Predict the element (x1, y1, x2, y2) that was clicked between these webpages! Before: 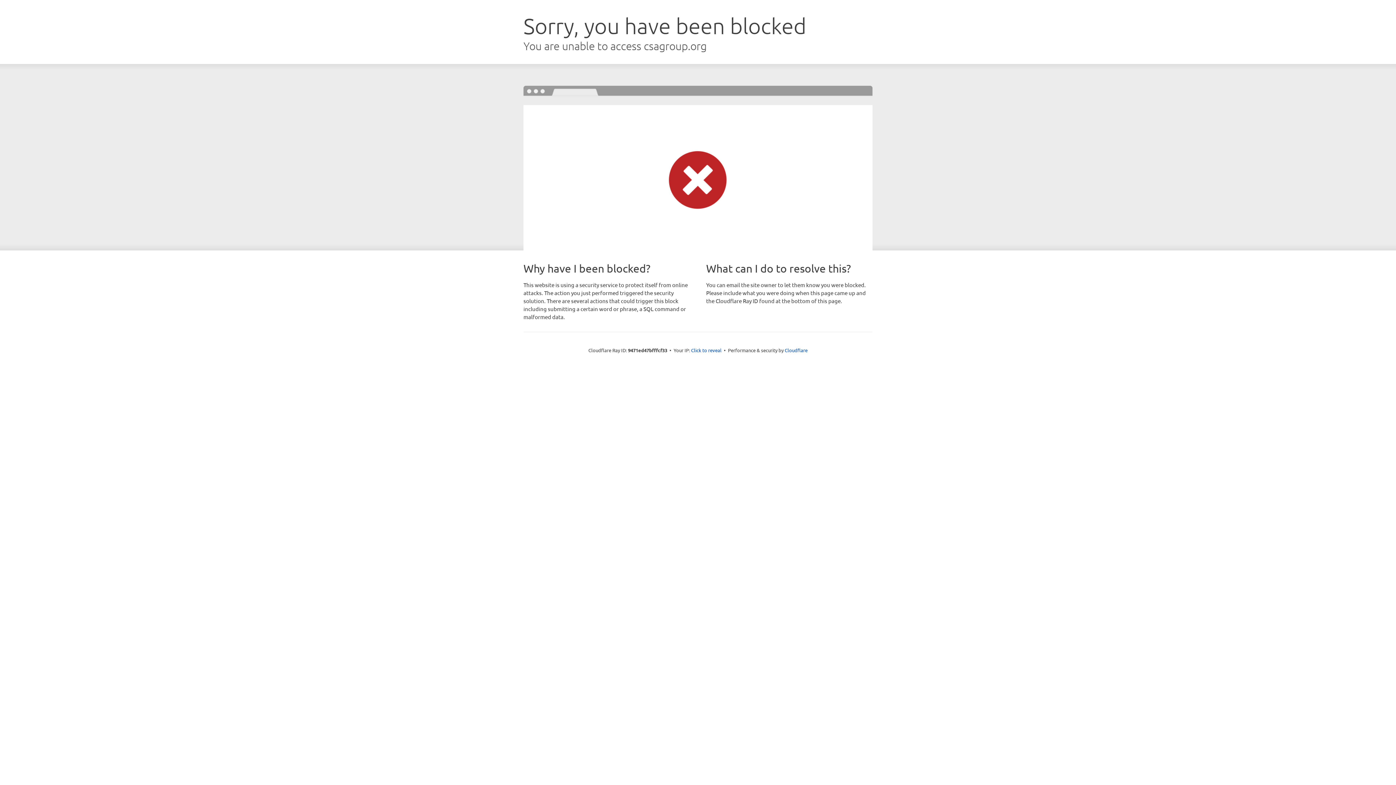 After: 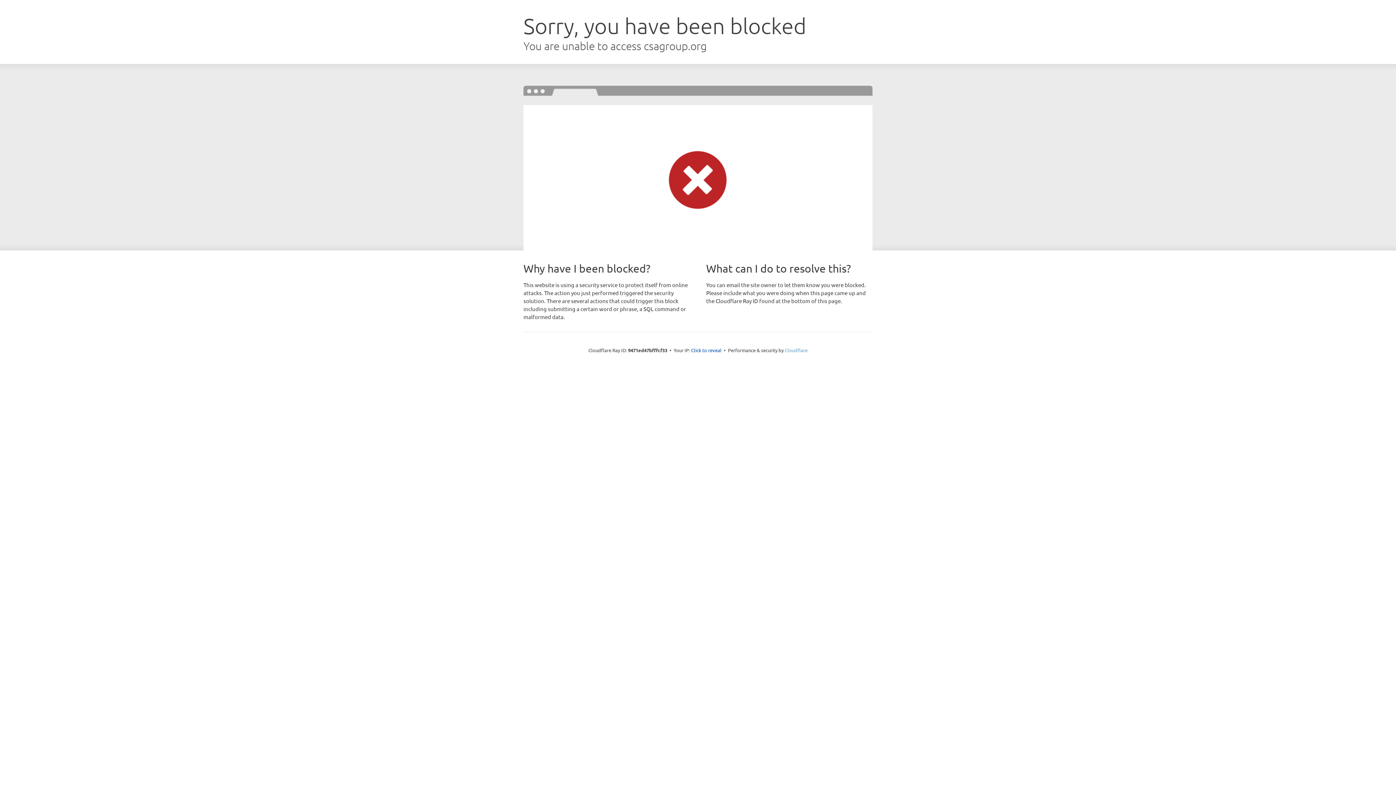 Action: label: Cloudflare bbox: (784, 347, 807, 353)